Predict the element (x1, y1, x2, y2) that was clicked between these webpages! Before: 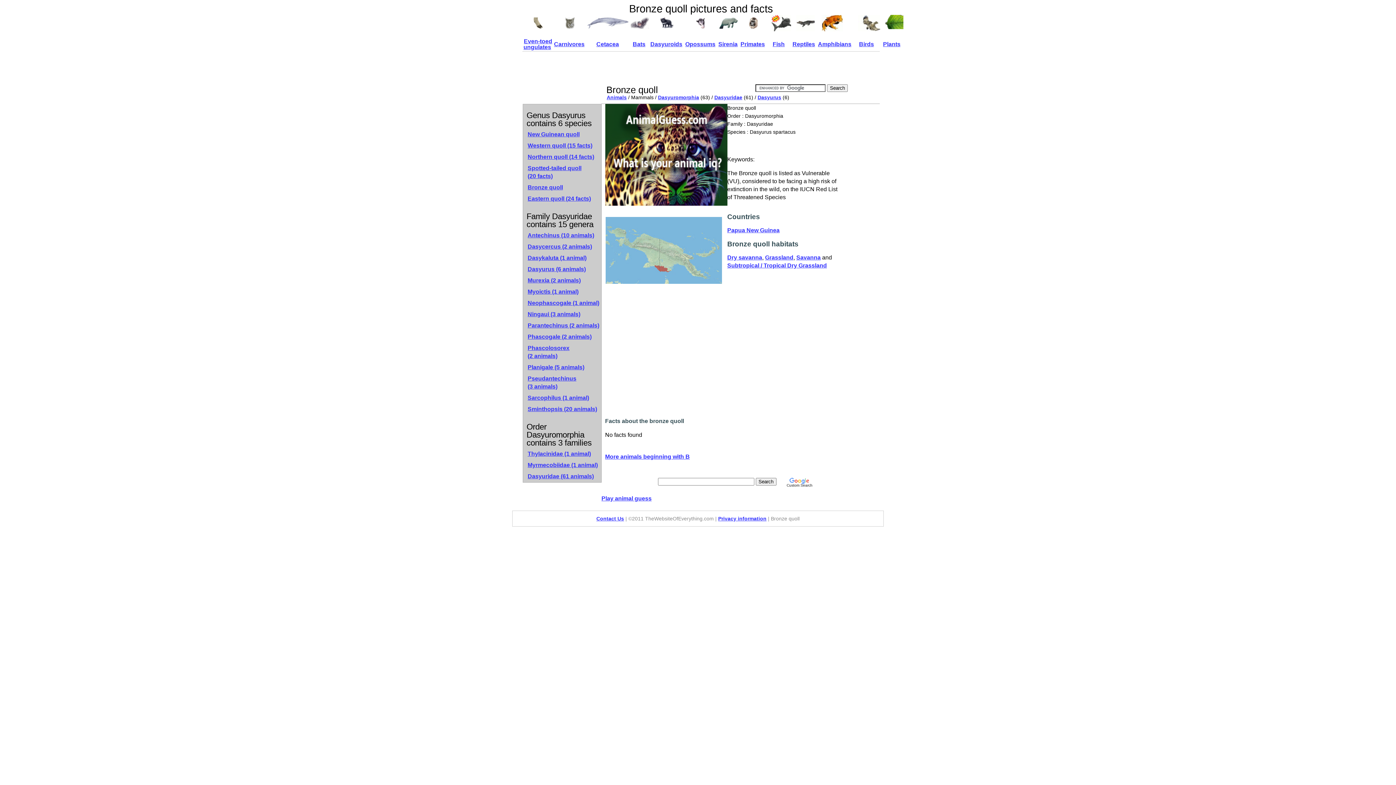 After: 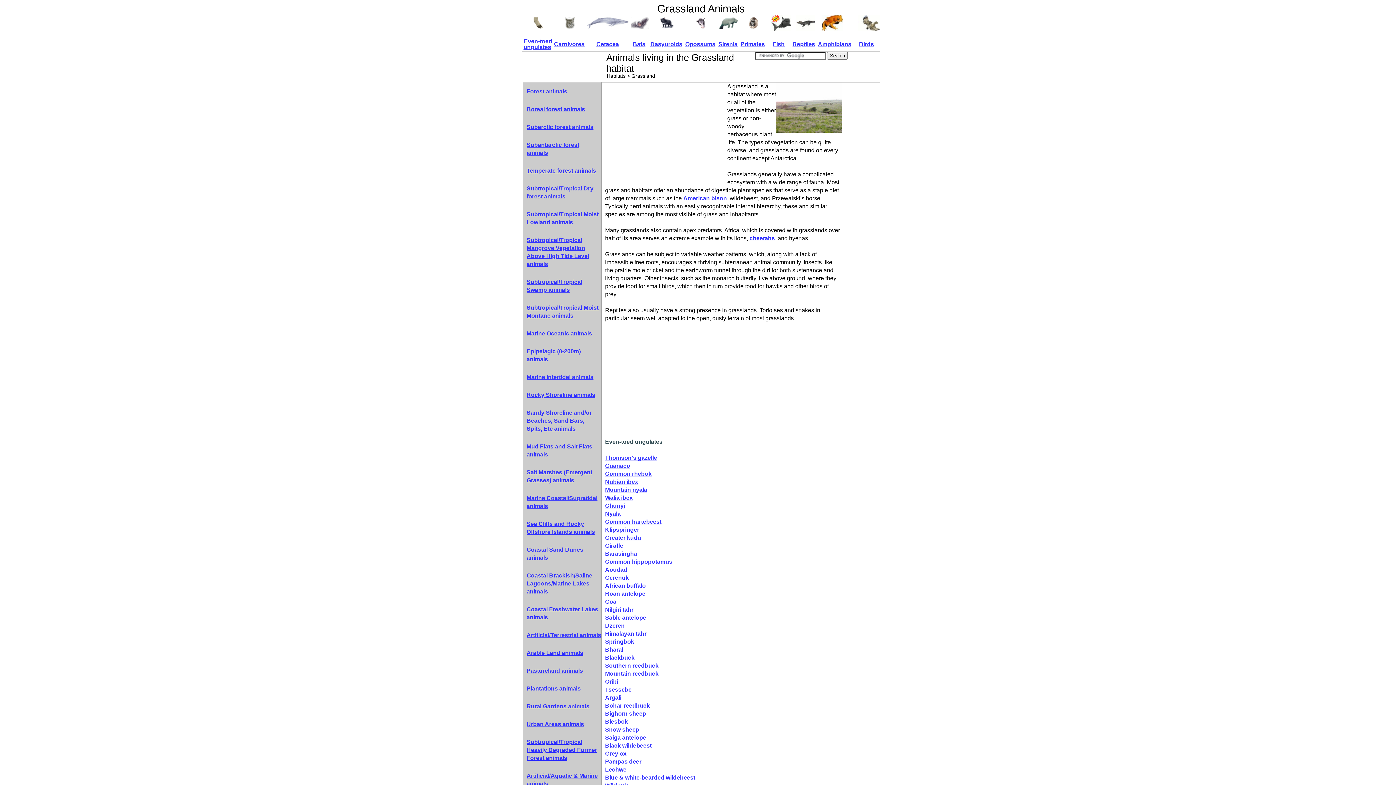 Action: label: Grassland bbox: (765, 254, 793, 260)